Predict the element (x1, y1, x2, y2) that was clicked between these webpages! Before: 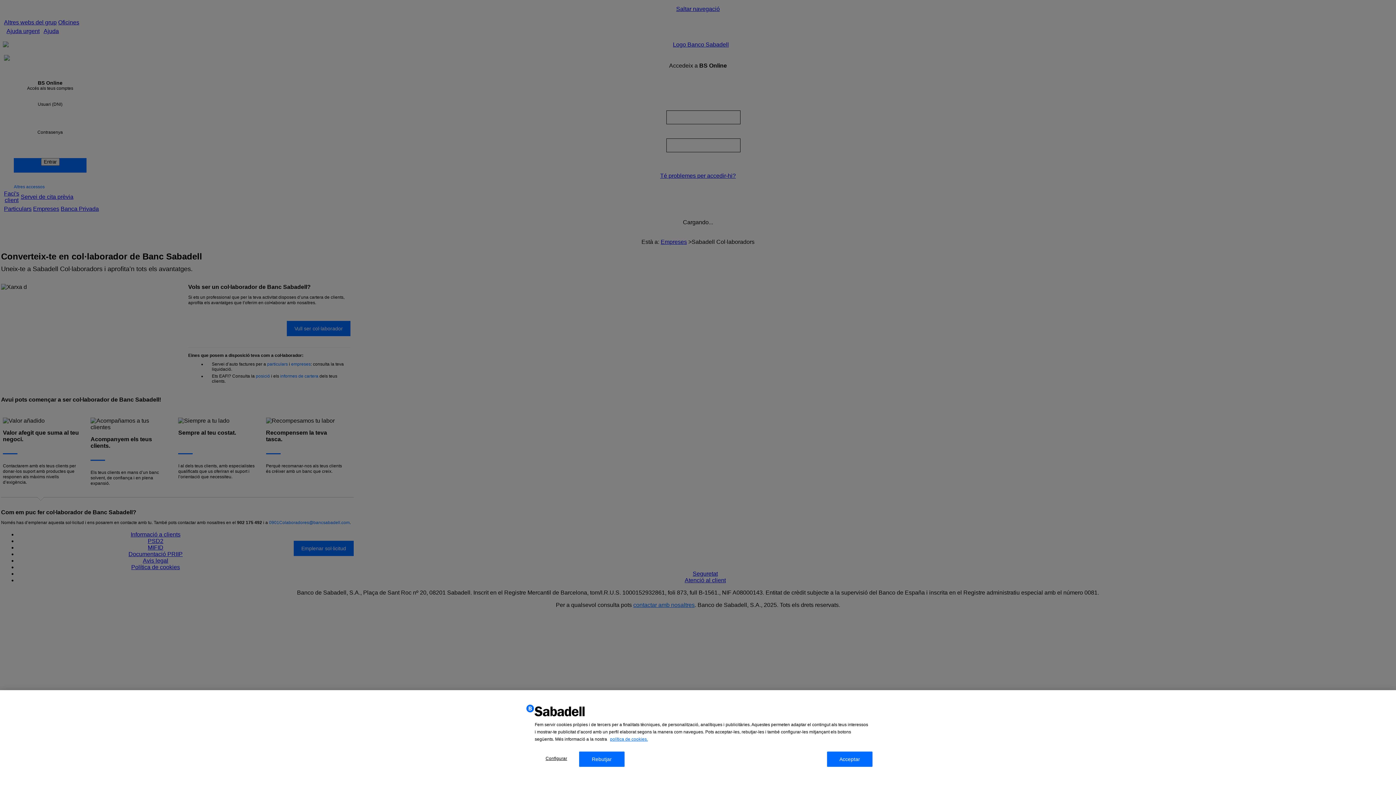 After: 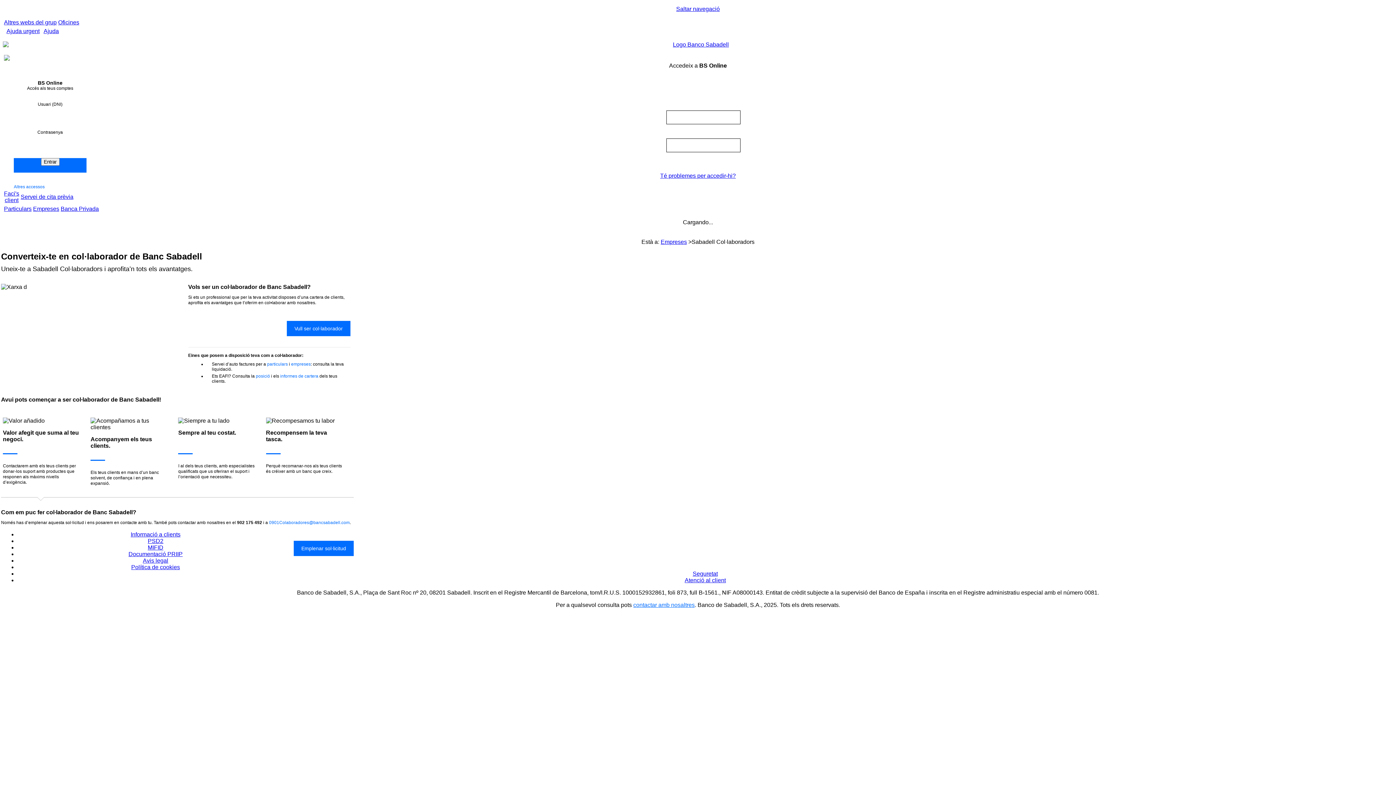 Action: bbox: (579, 752, 624, 767) label: Rebutjar